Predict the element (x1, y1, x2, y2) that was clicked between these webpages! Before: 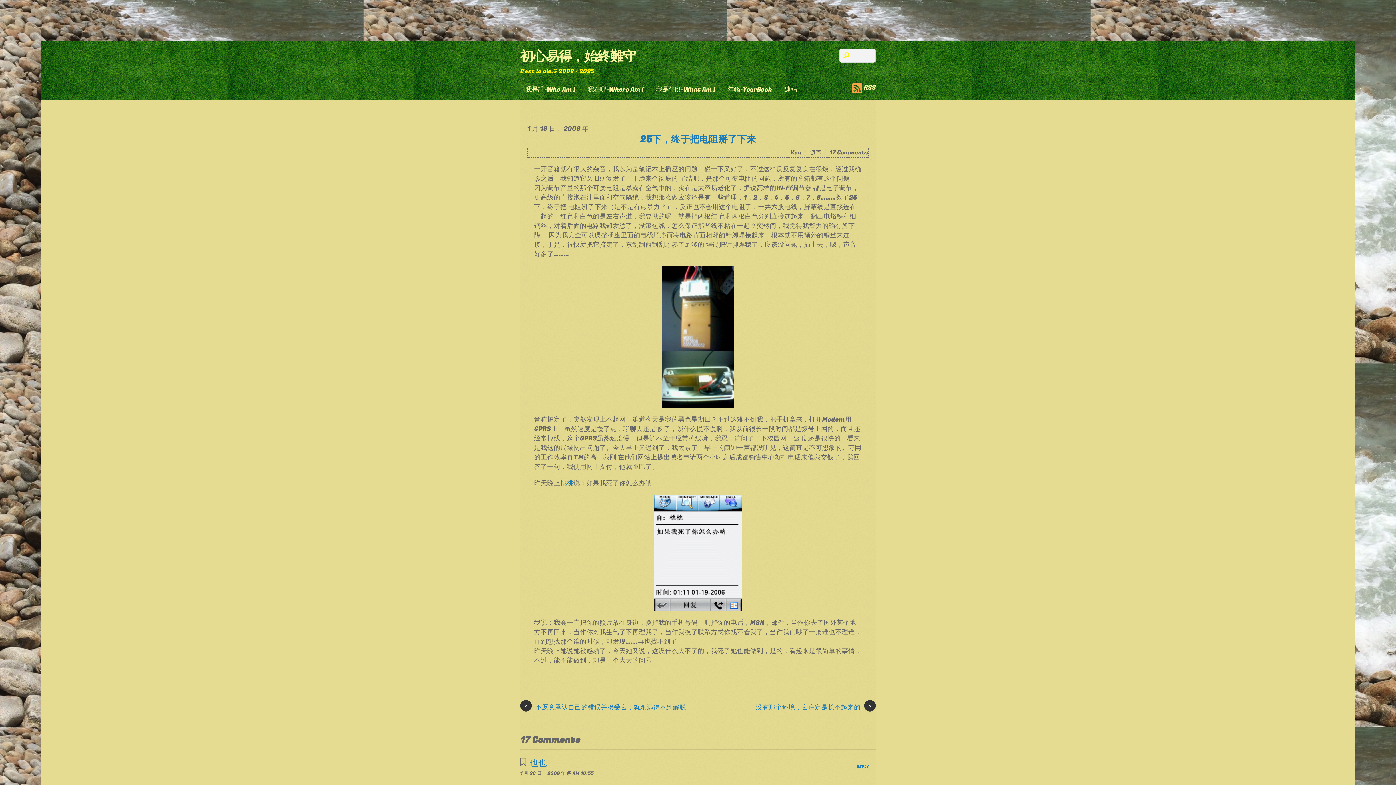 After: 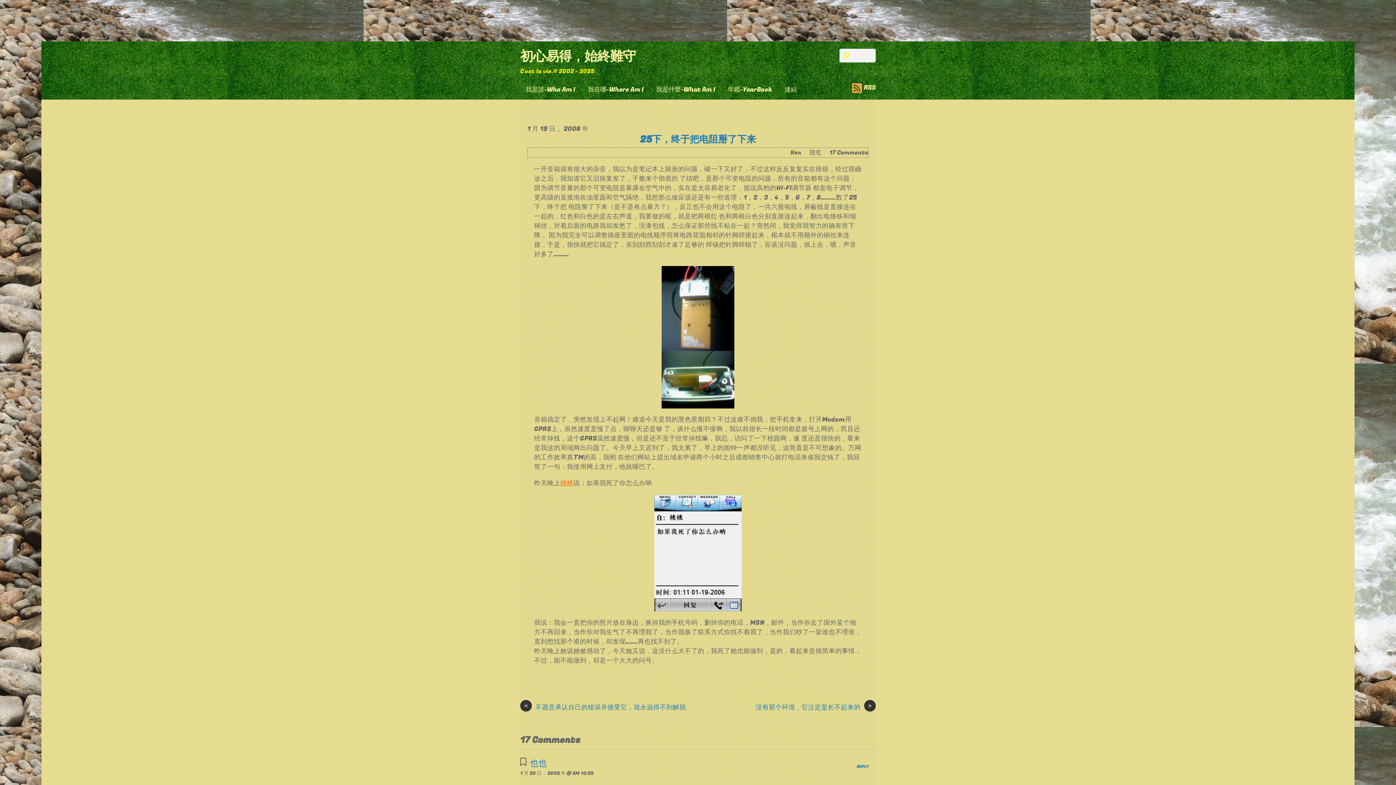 Action: bbox: (560, 478, 573, 488) label: 桃桃